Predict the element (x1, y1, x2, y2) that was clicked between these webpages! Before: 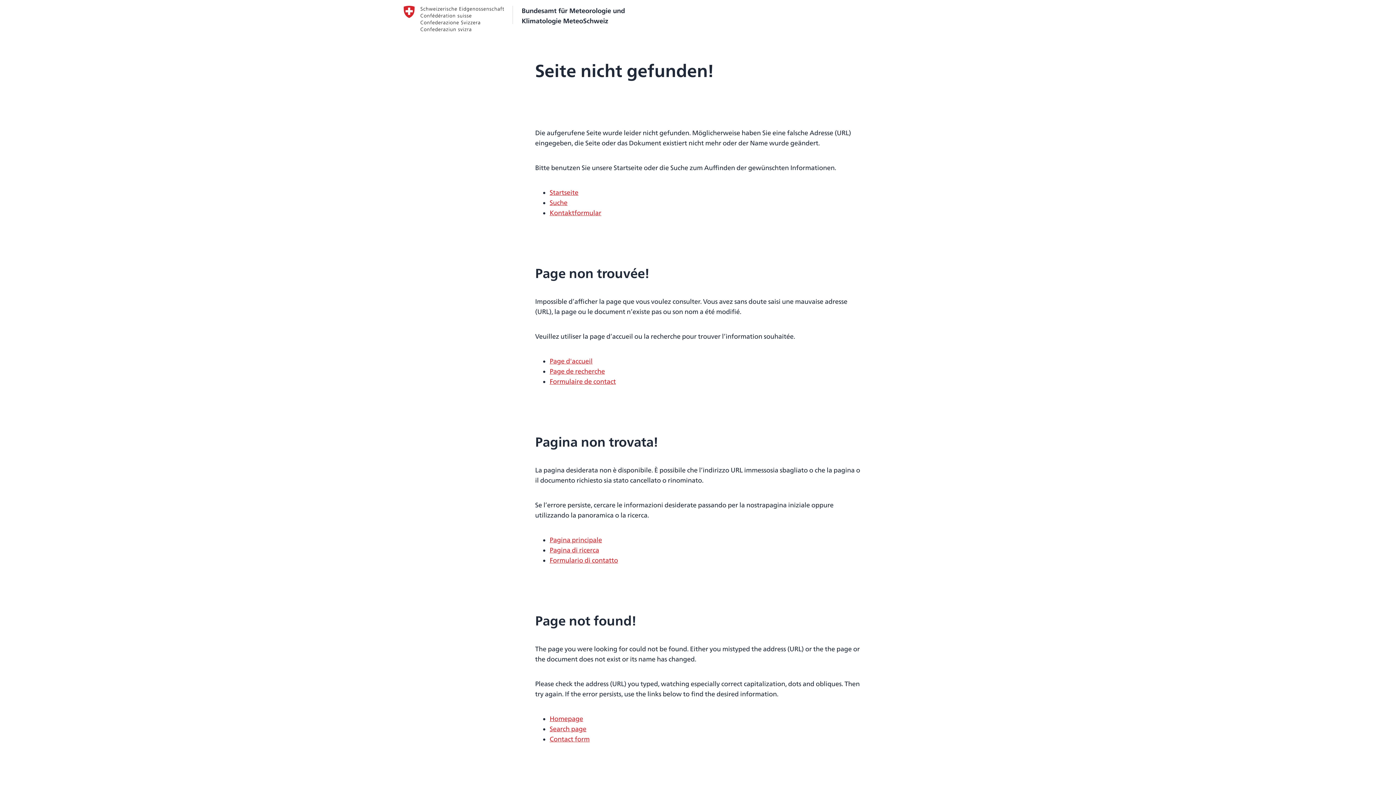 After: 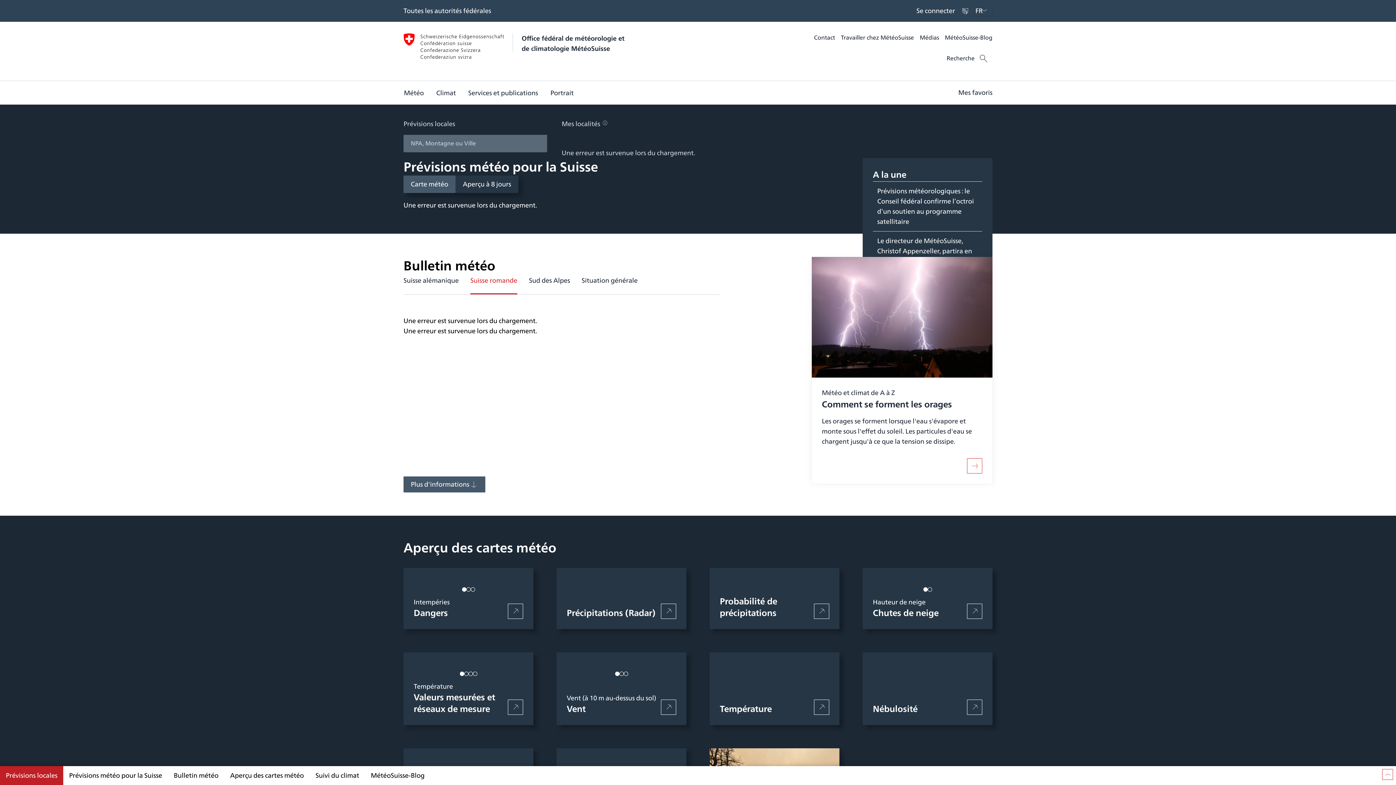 Action: bbox: (403, 5, 992, 31) label: Bundesamt für Meteorologie und
Klimatologie MeteoSchweiz